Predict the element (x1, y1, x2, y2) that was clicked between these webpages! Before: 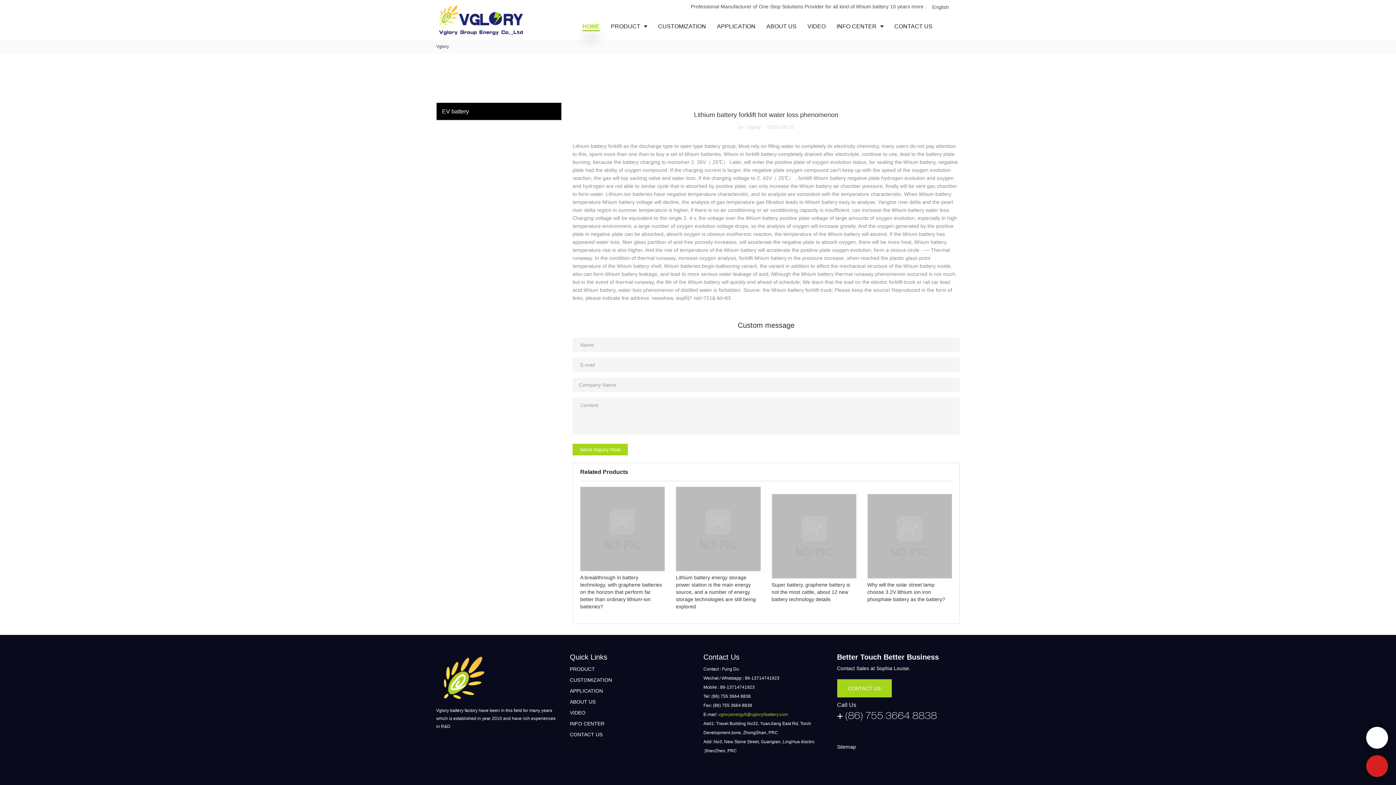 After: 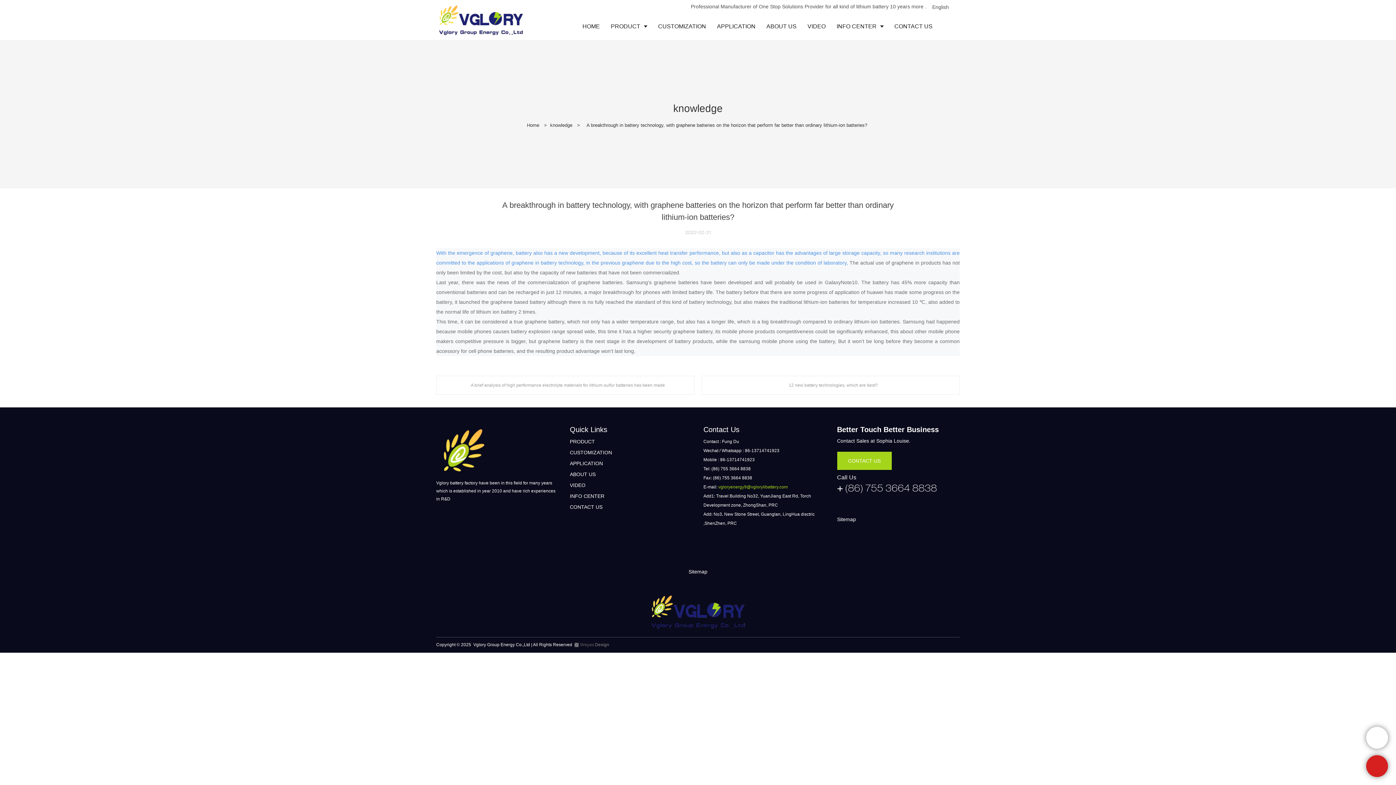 Action: bbox: (580, 486, 665, 613) label: A breakthrough in battery technology, with graphene batteries on the horizon that perform far better than ordinary lithium-ion batteries?